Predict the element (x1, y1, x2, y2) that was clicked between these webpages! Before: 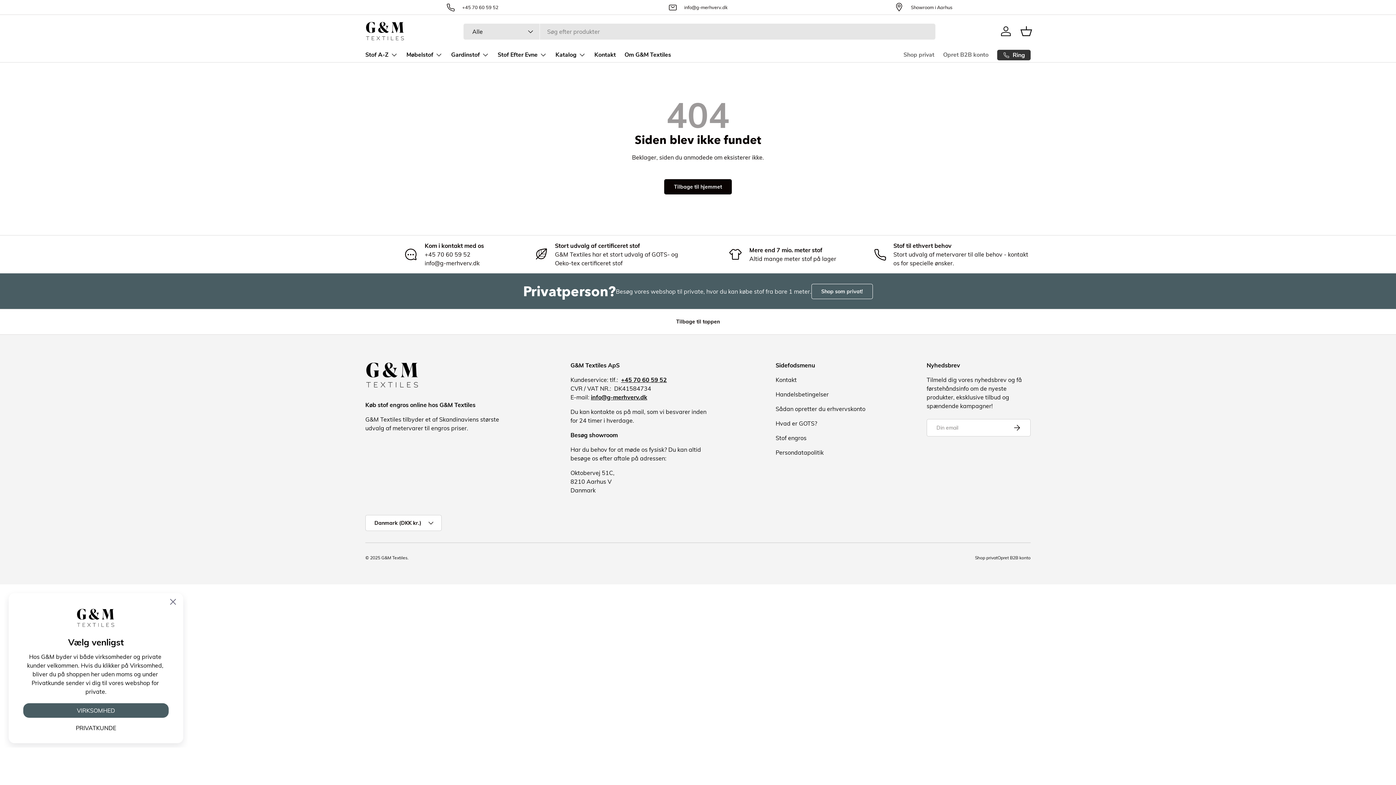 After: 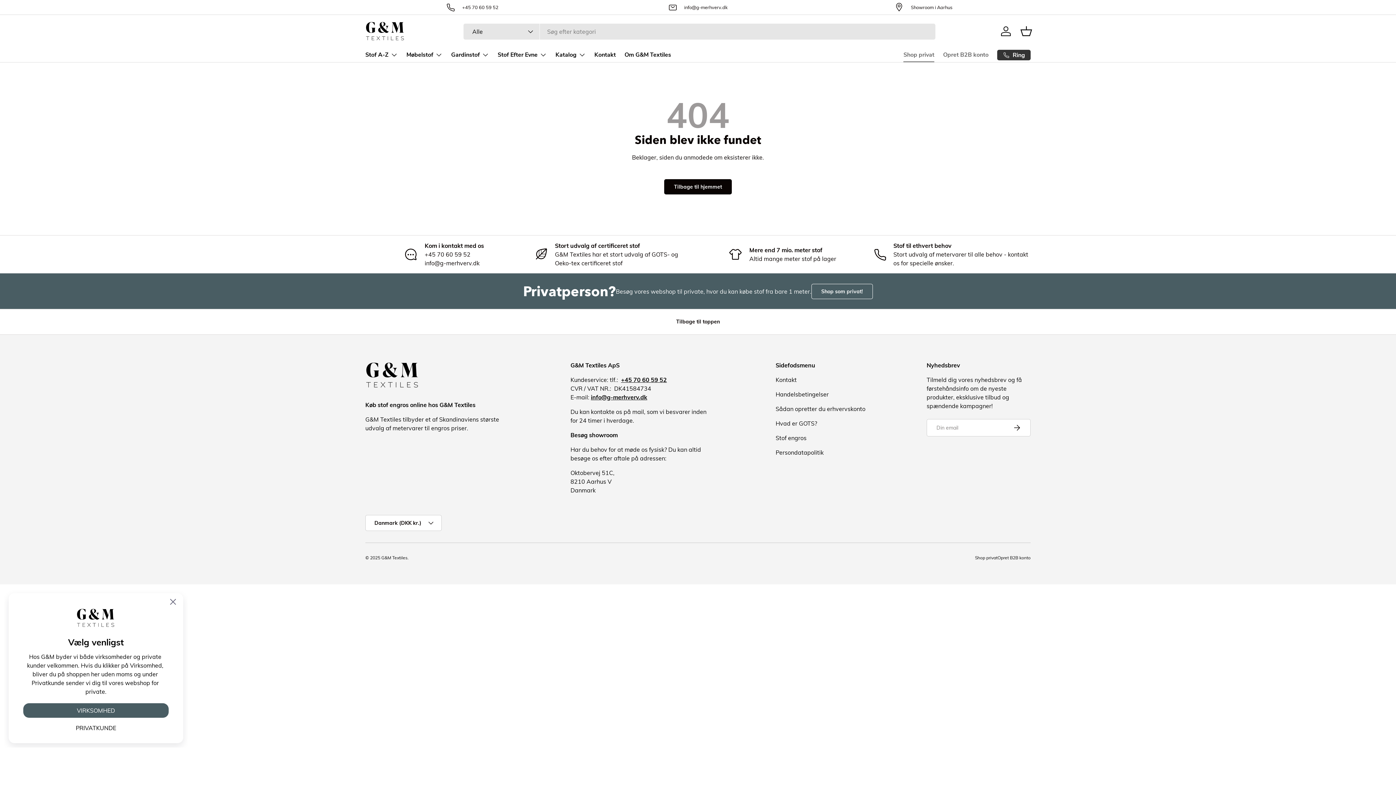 Action: bbox: (903, 48, 934, 62) label: Shop privat